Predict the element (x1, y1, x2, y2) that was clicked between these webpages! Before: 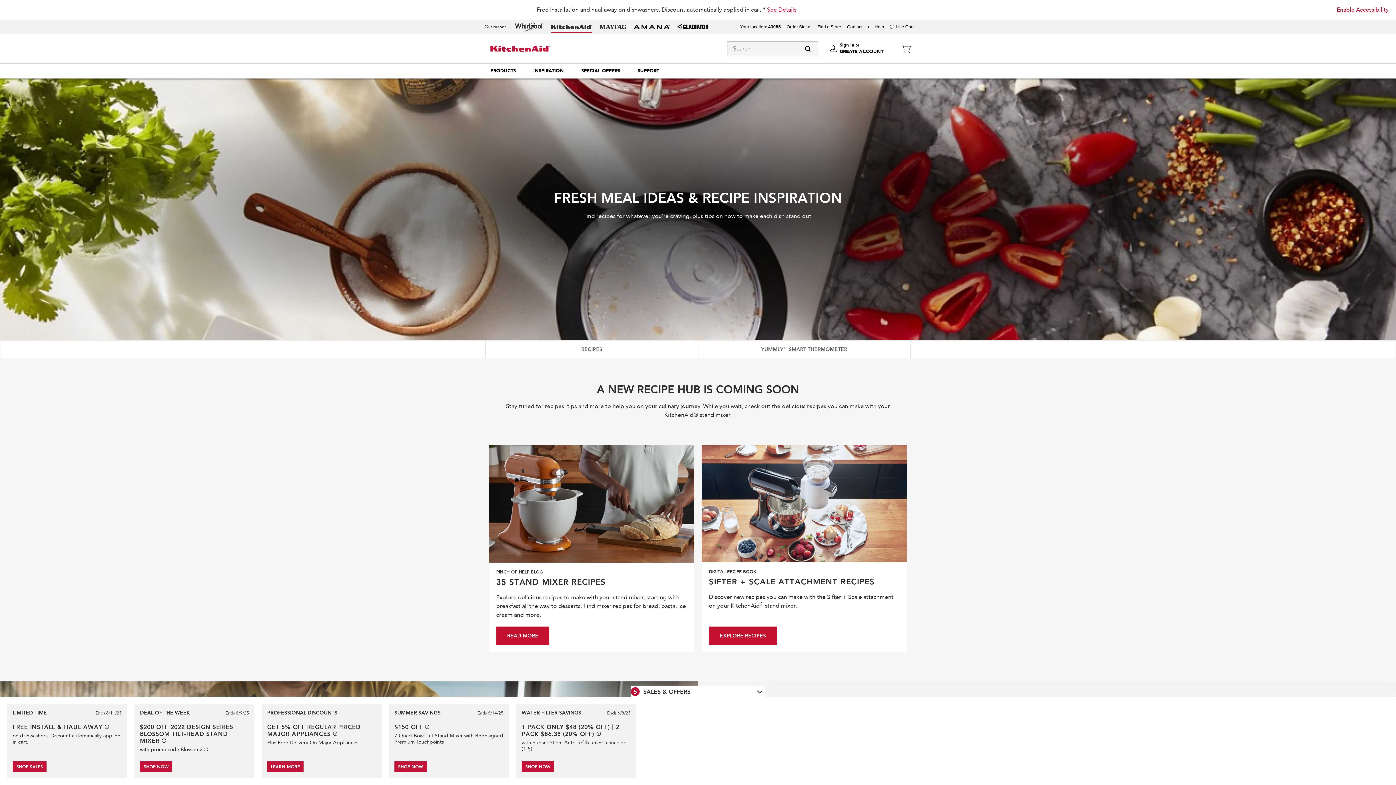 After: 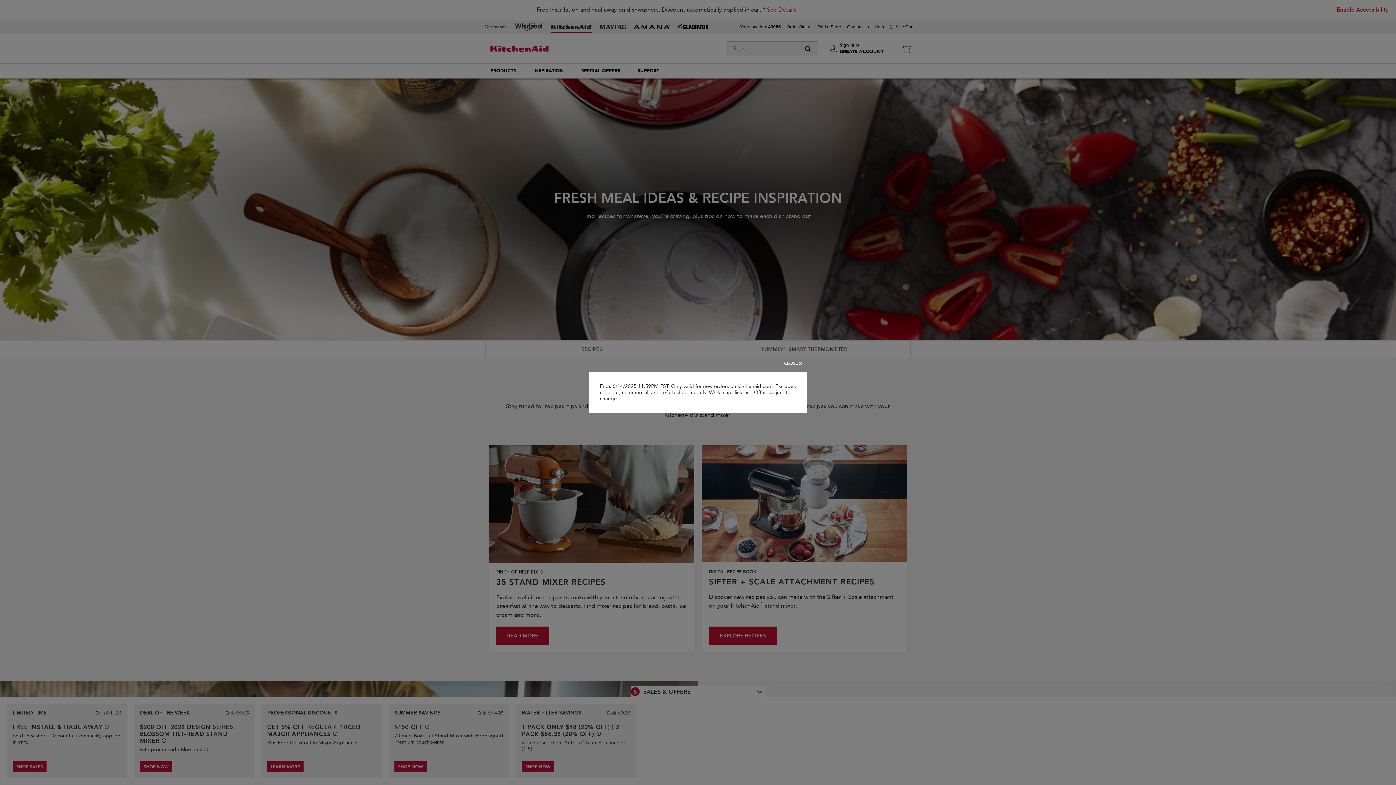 Action: label: See offer details bbox: (425, 725, 429, 729)